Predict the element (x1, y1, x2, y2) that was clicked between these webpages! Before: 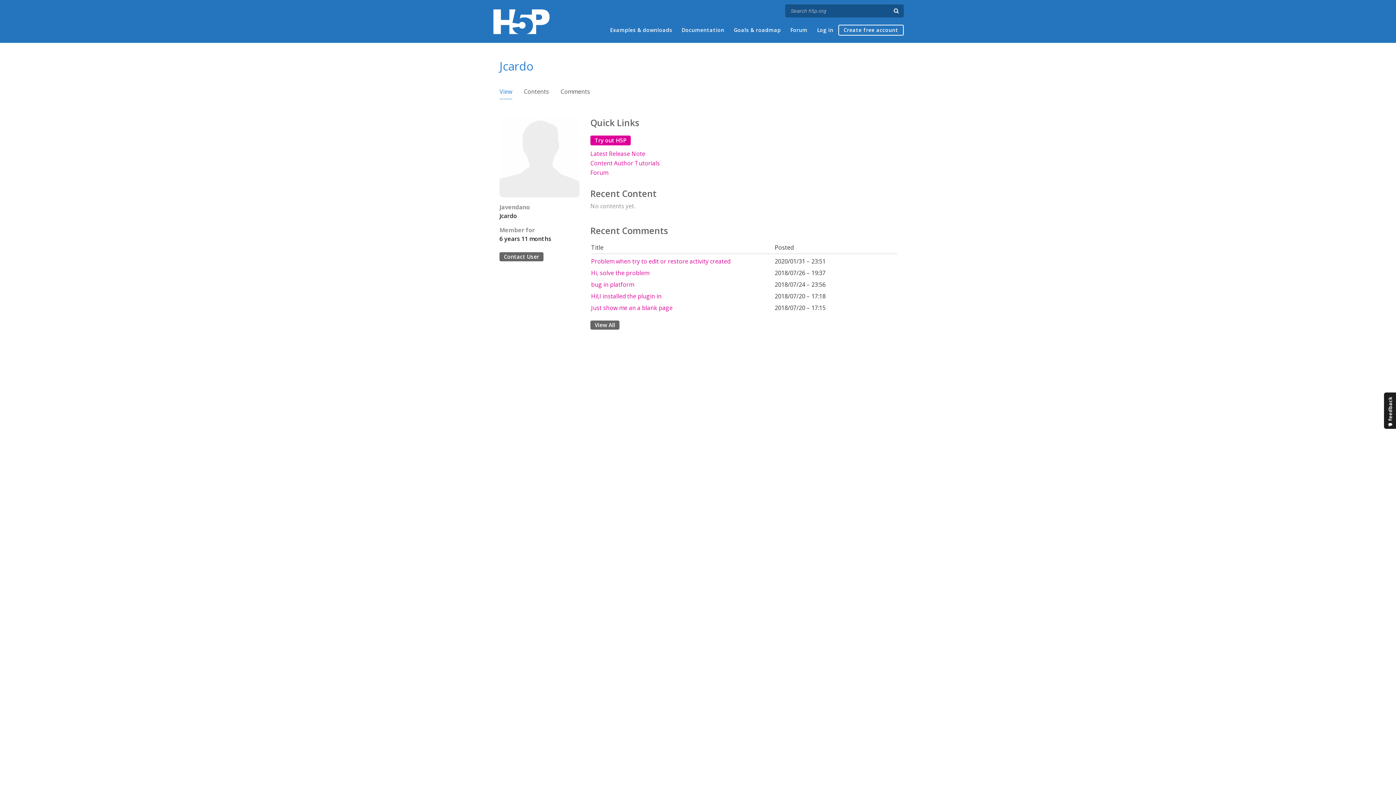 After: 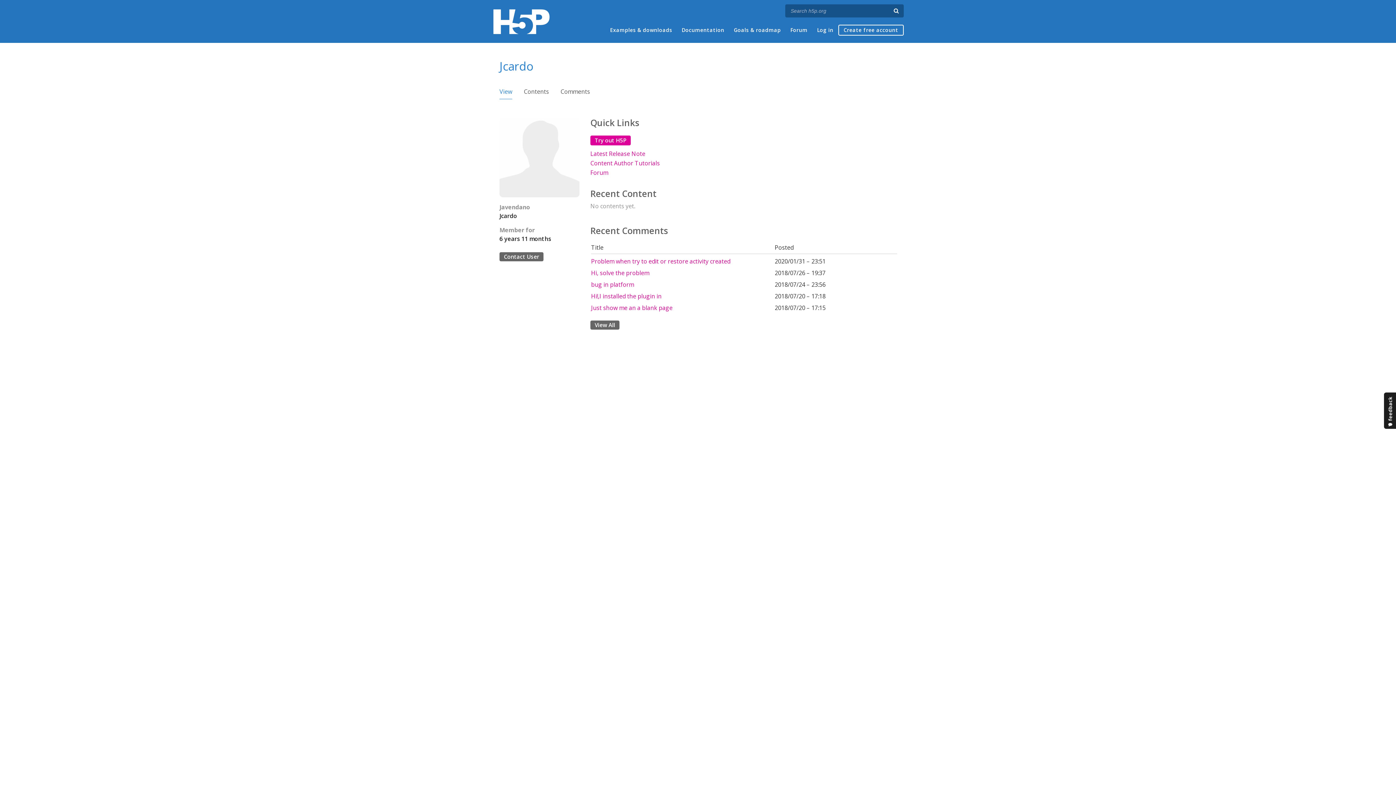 Action: bbox: (499, 87, 512, 99) label: View
(active tab)